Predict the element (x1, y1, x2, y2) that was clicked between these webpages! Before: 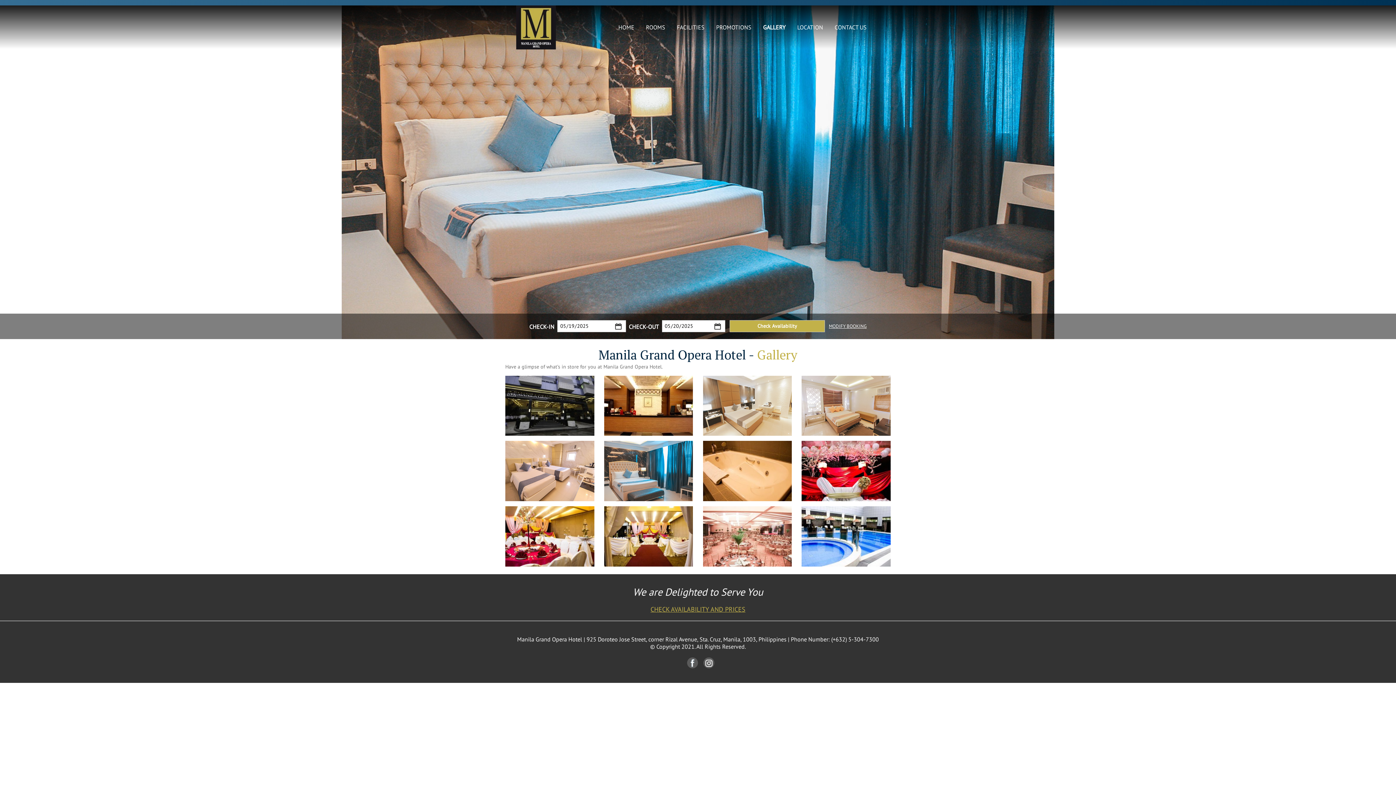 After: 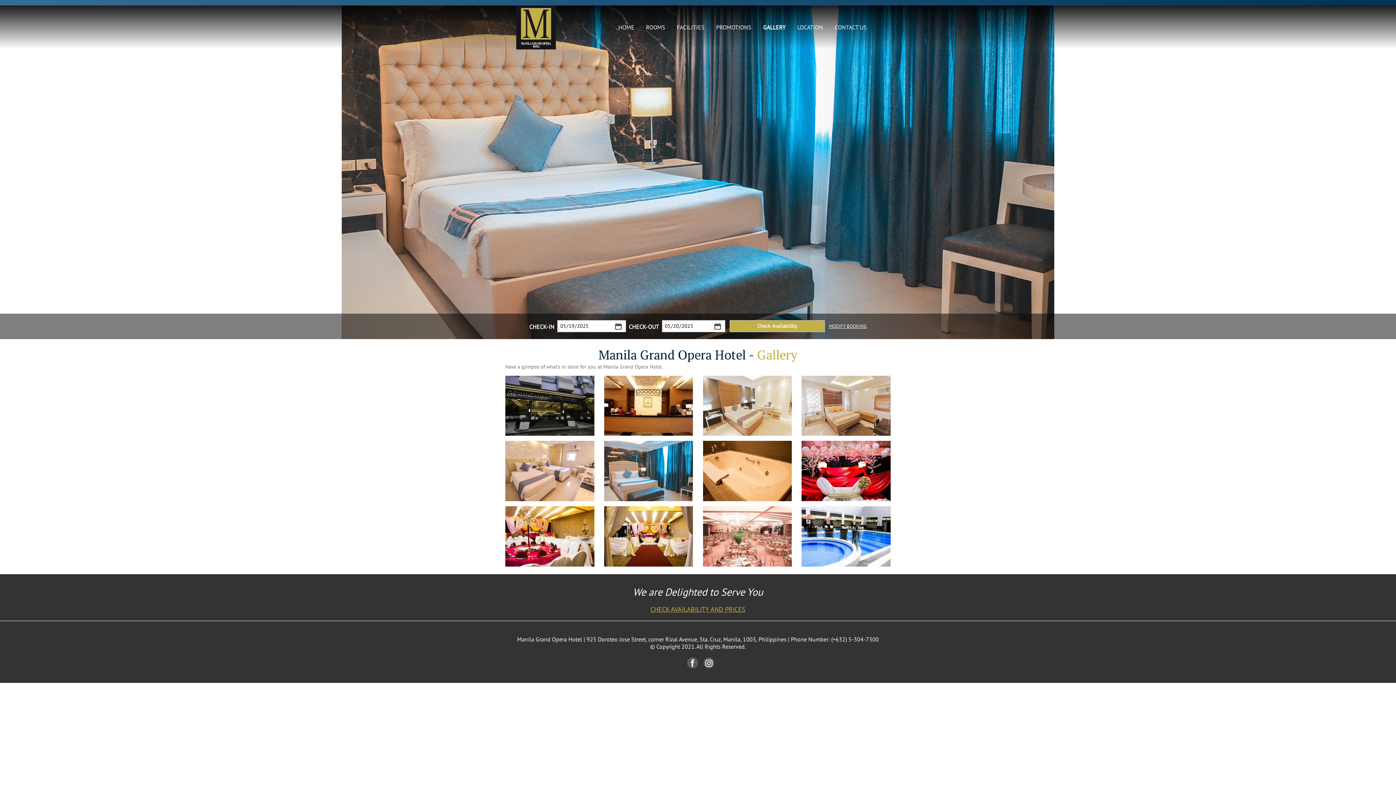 Action: bbox: (703, 657, 714, 668)